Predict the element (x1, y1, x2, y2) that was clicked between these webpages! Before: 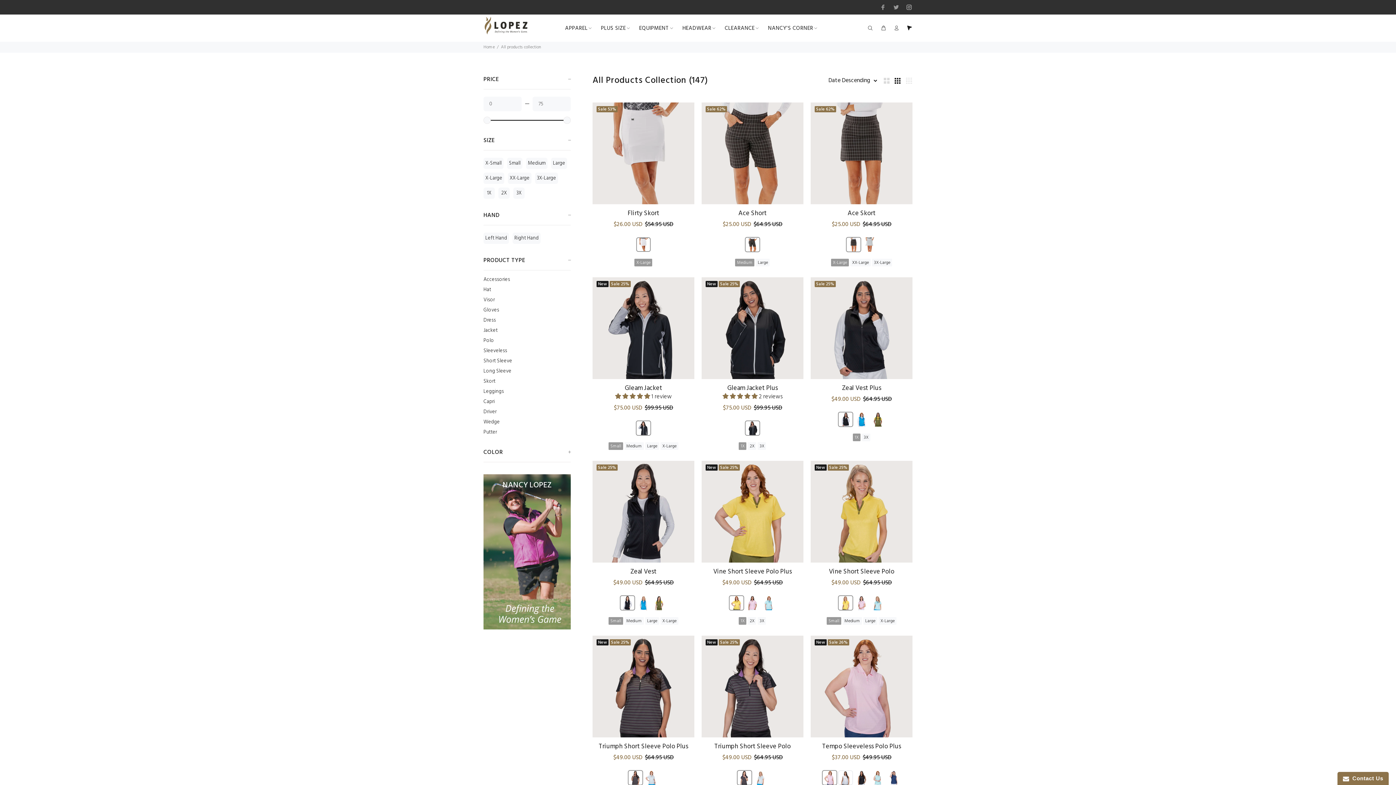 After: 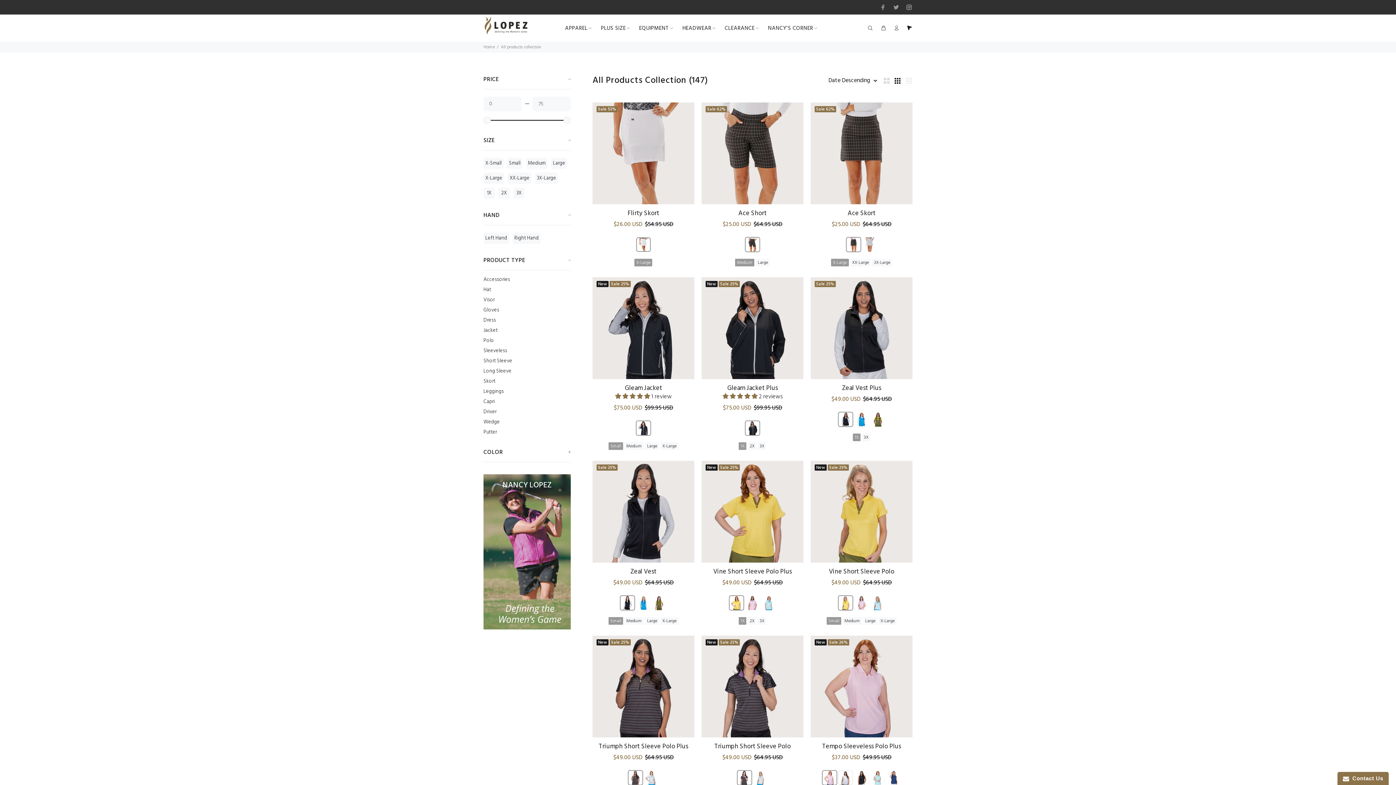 Action: bbox: (735, 258, 754, 266) label: Medium